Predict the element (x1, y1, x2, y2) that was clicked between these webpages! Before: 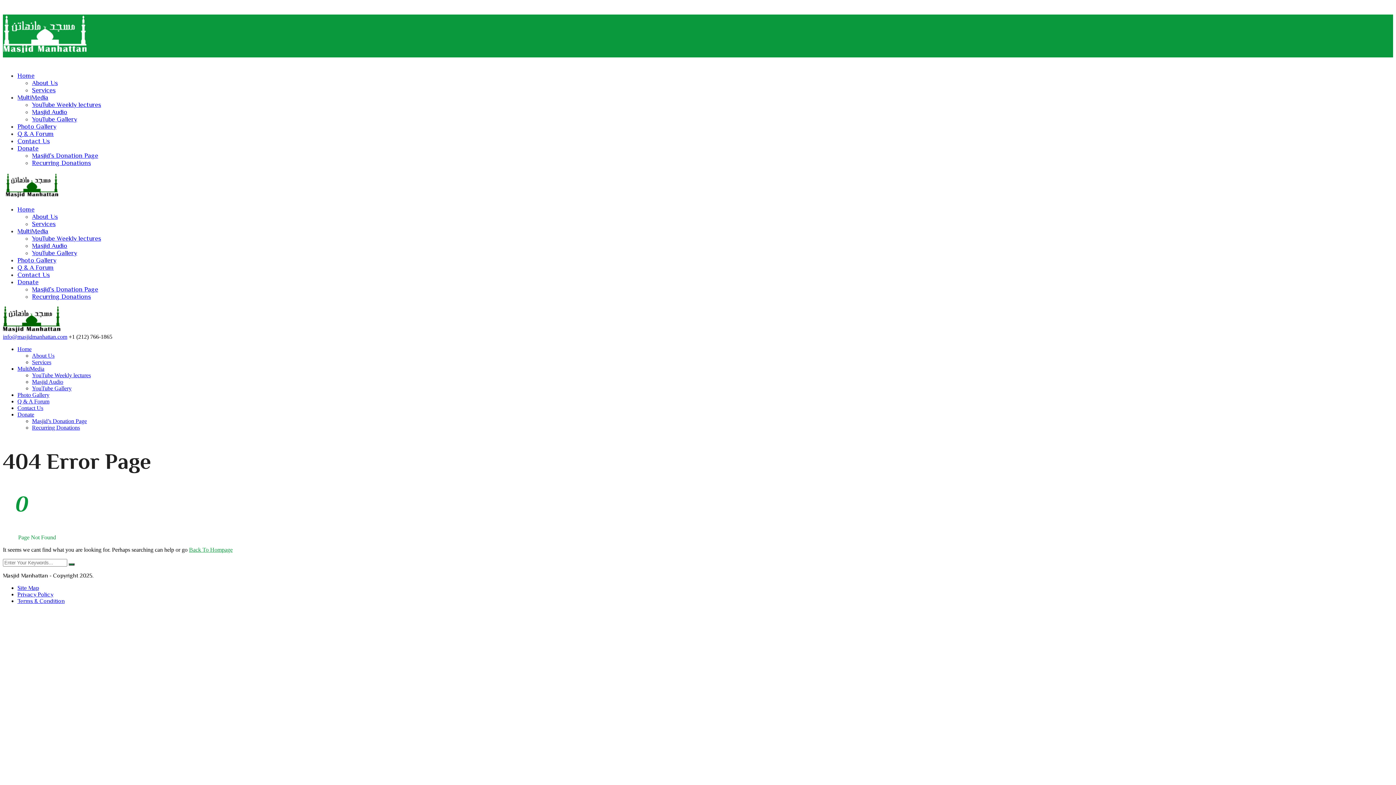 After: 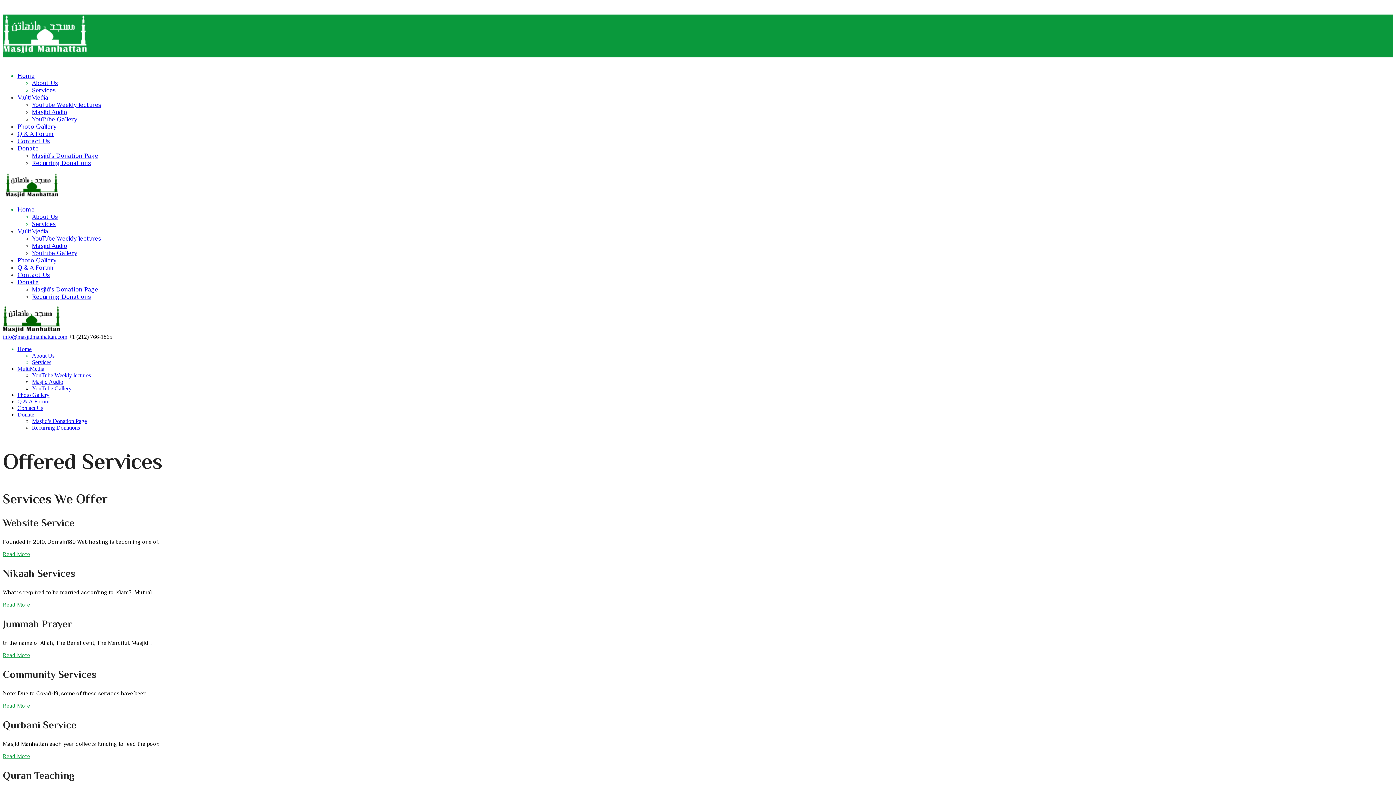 Action: bbox: (32, 86, 55, 93) label: Services